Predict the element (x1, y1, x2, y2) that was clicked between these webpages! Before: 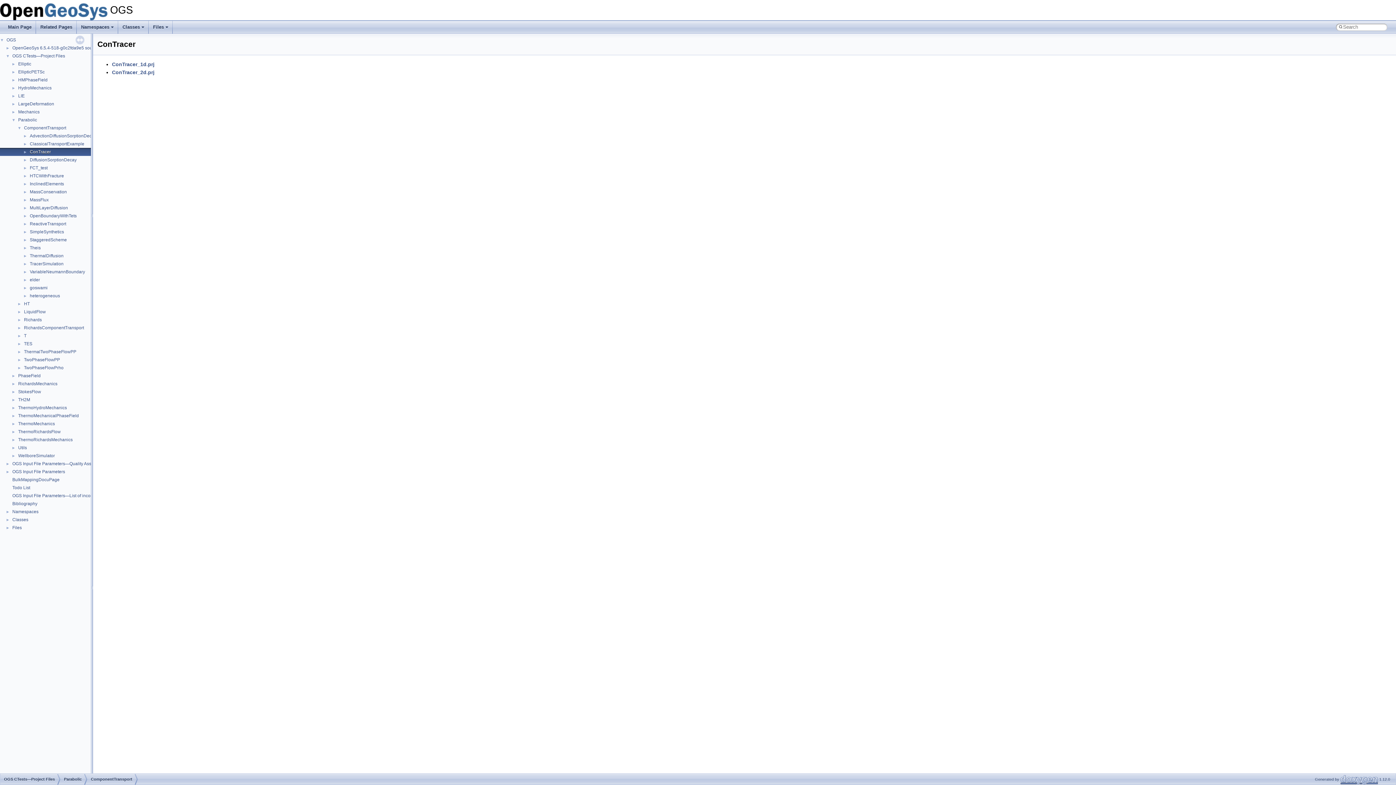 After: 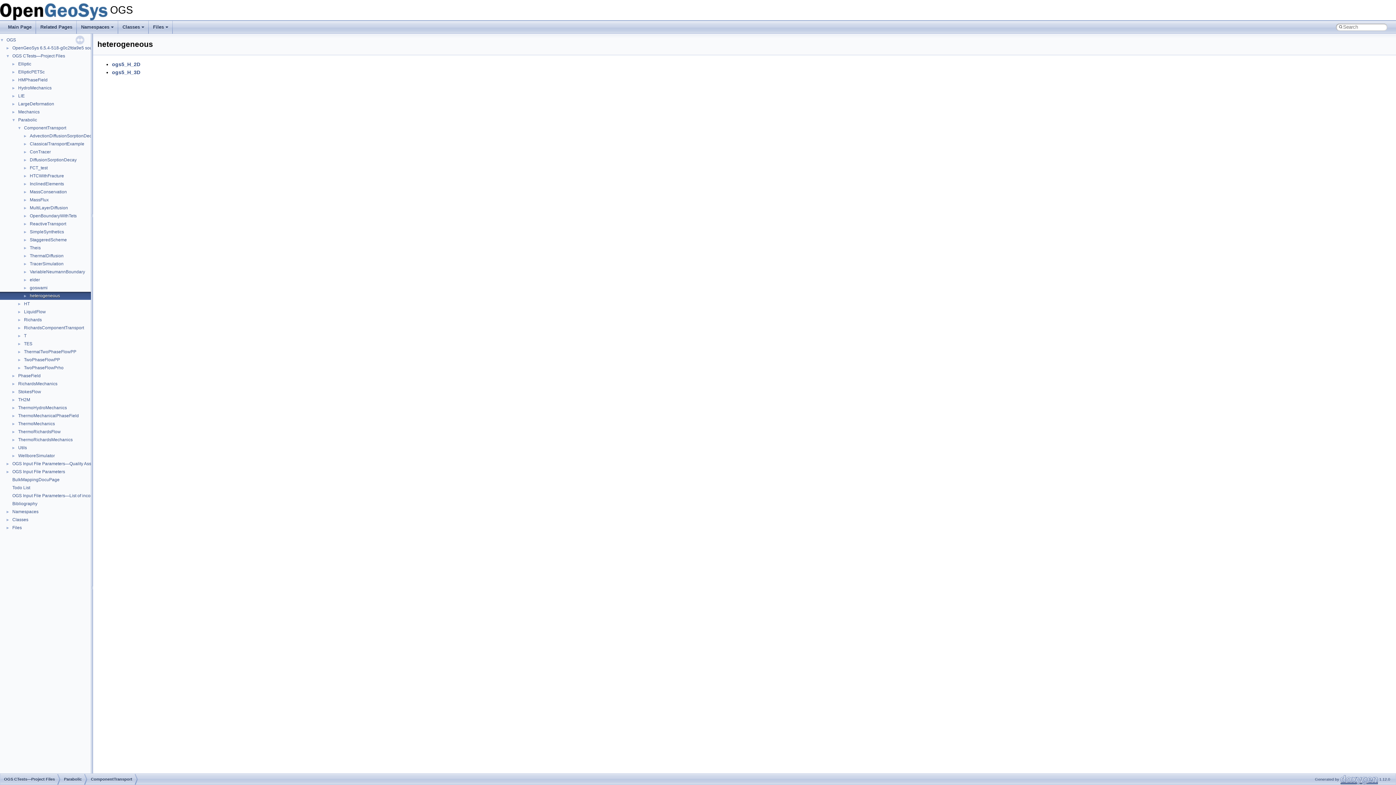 Action: bbox: (29, 292, 60, 299) label: heterogeneous